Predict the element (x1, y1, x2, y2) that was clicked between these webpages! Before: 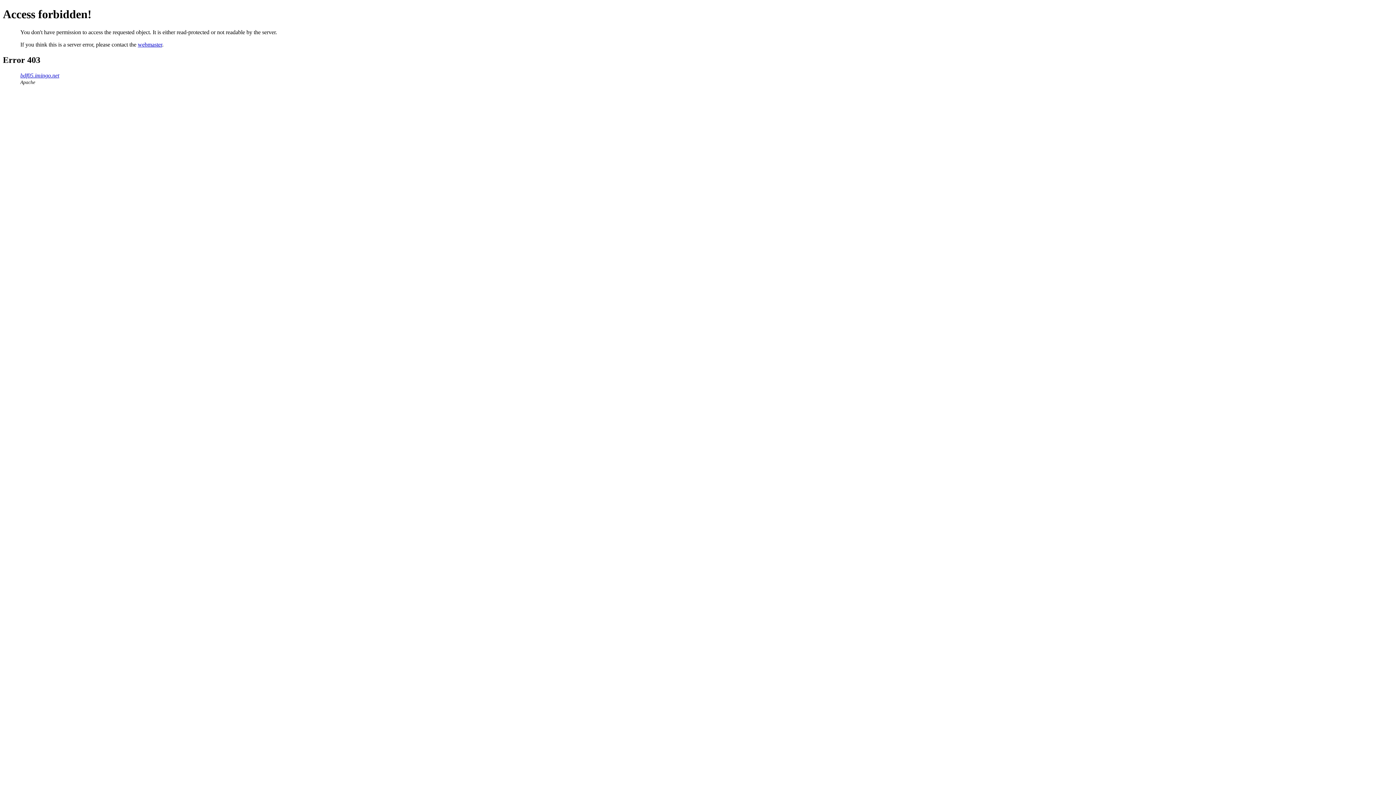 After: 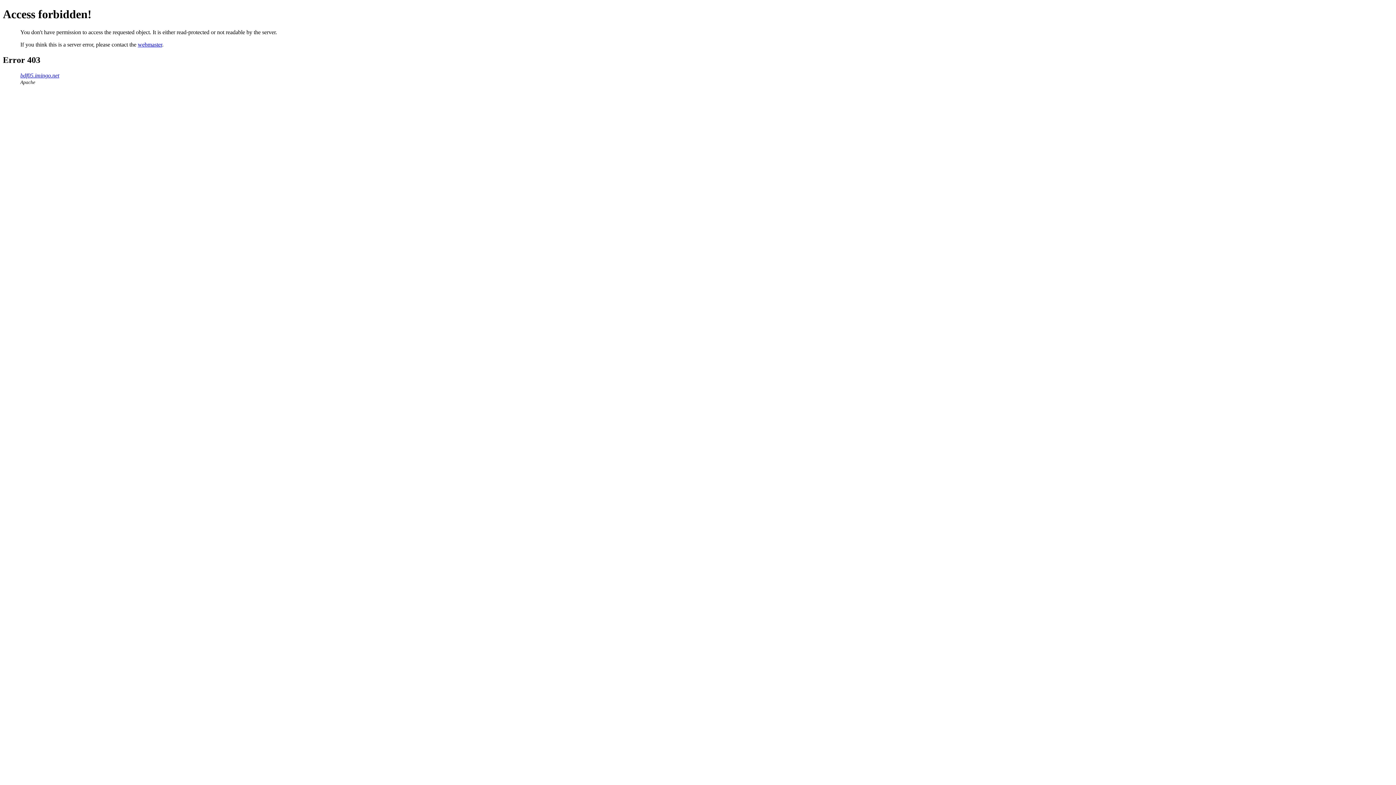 Action: bbox: (137, 41, 162, 47) label: webmaster